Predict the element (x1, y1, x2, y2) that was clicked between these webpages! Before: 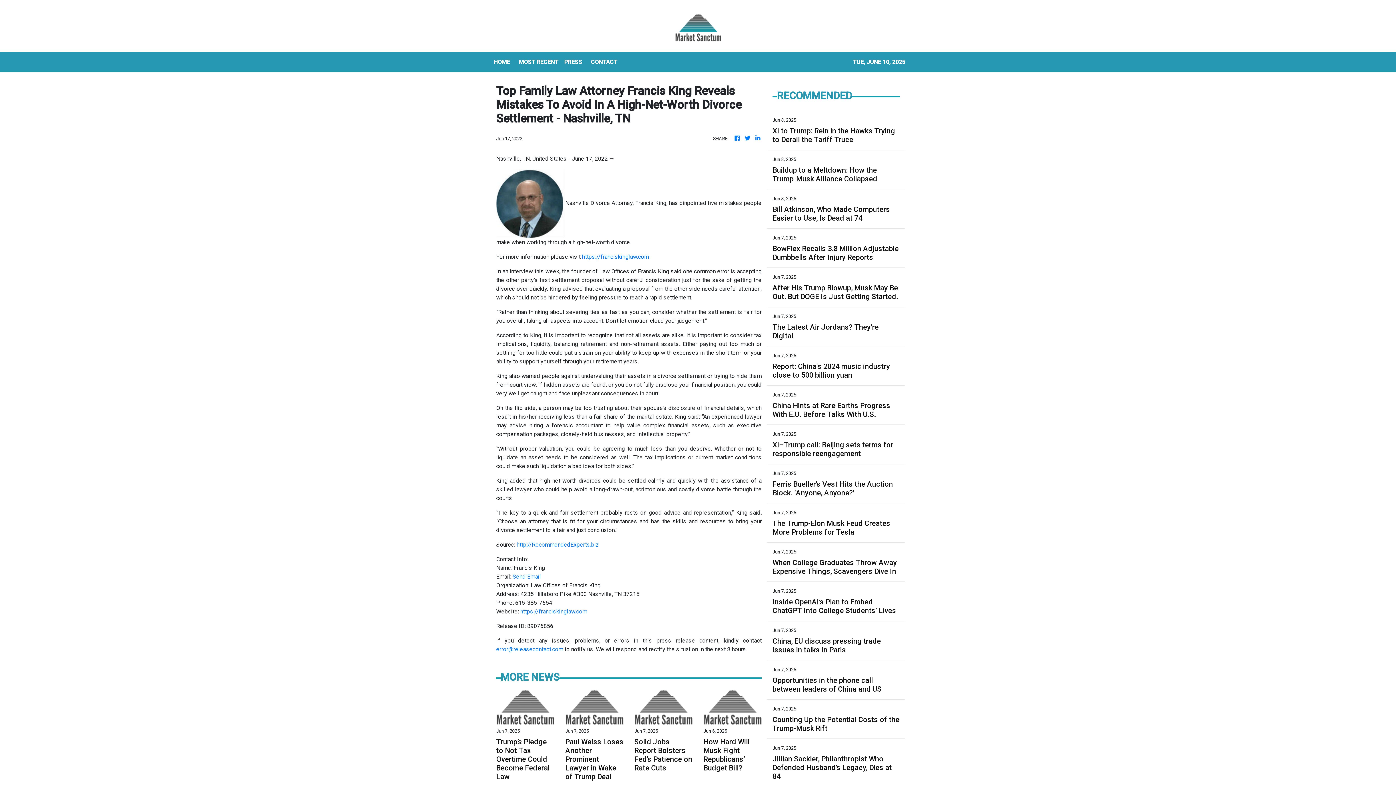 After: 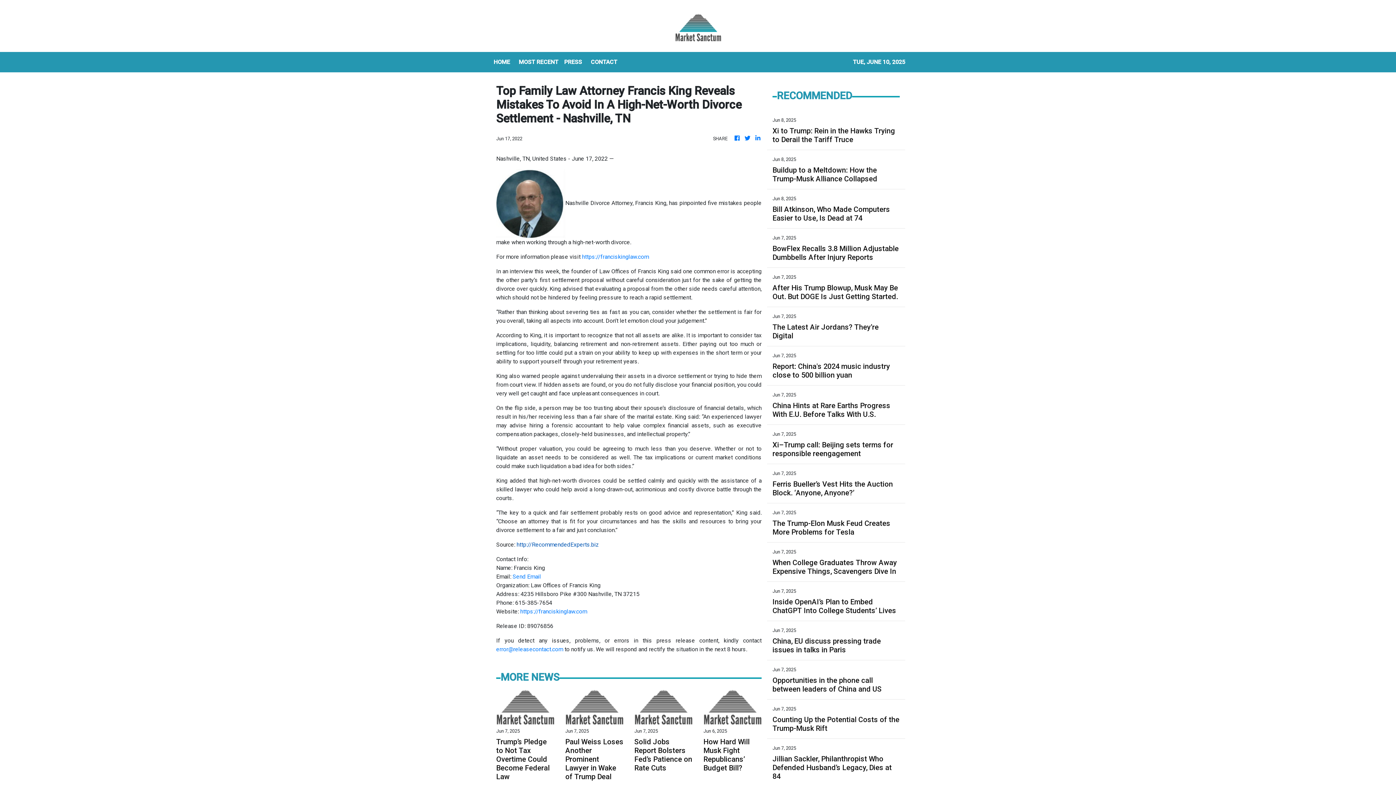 Action: label: http://RecommendedExperts.biz bbox: (516, 541, 599, 548)